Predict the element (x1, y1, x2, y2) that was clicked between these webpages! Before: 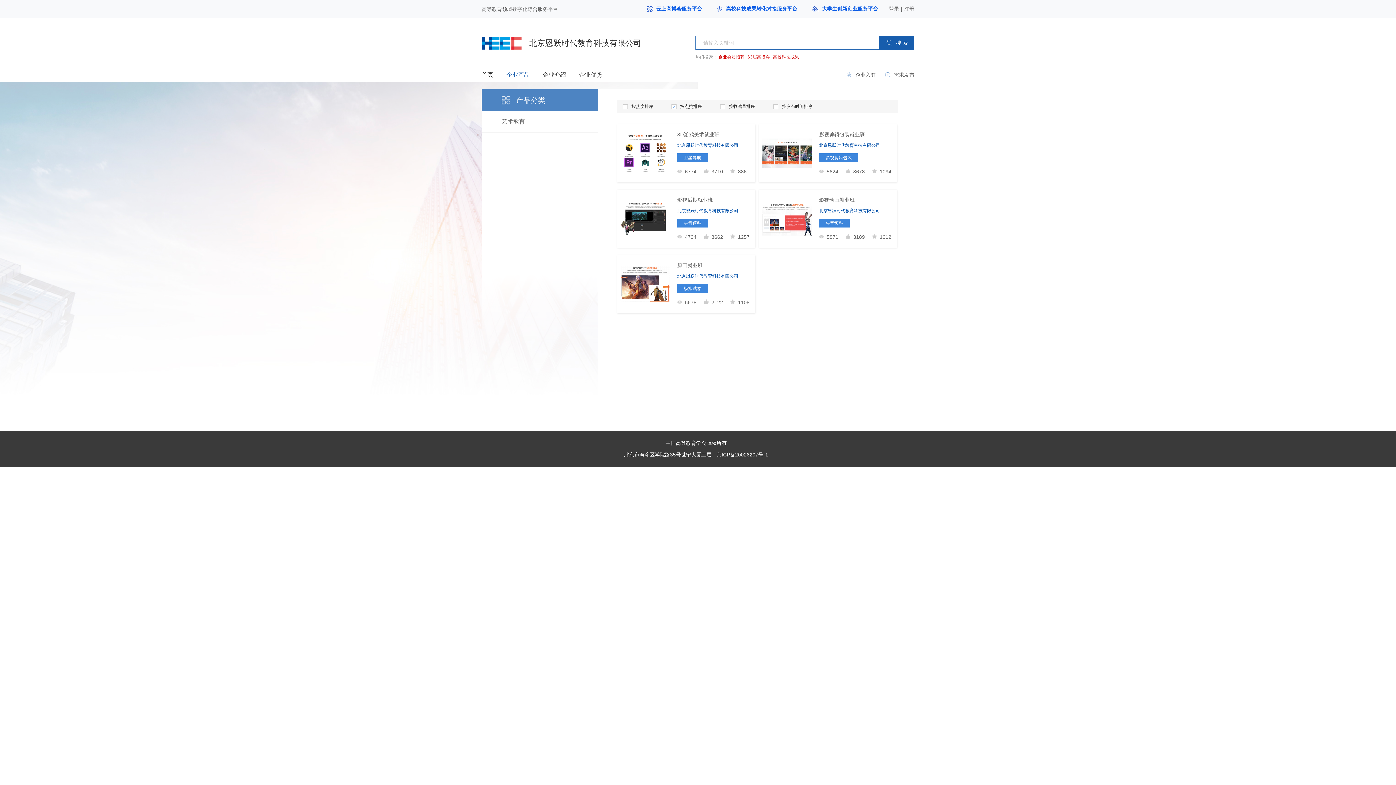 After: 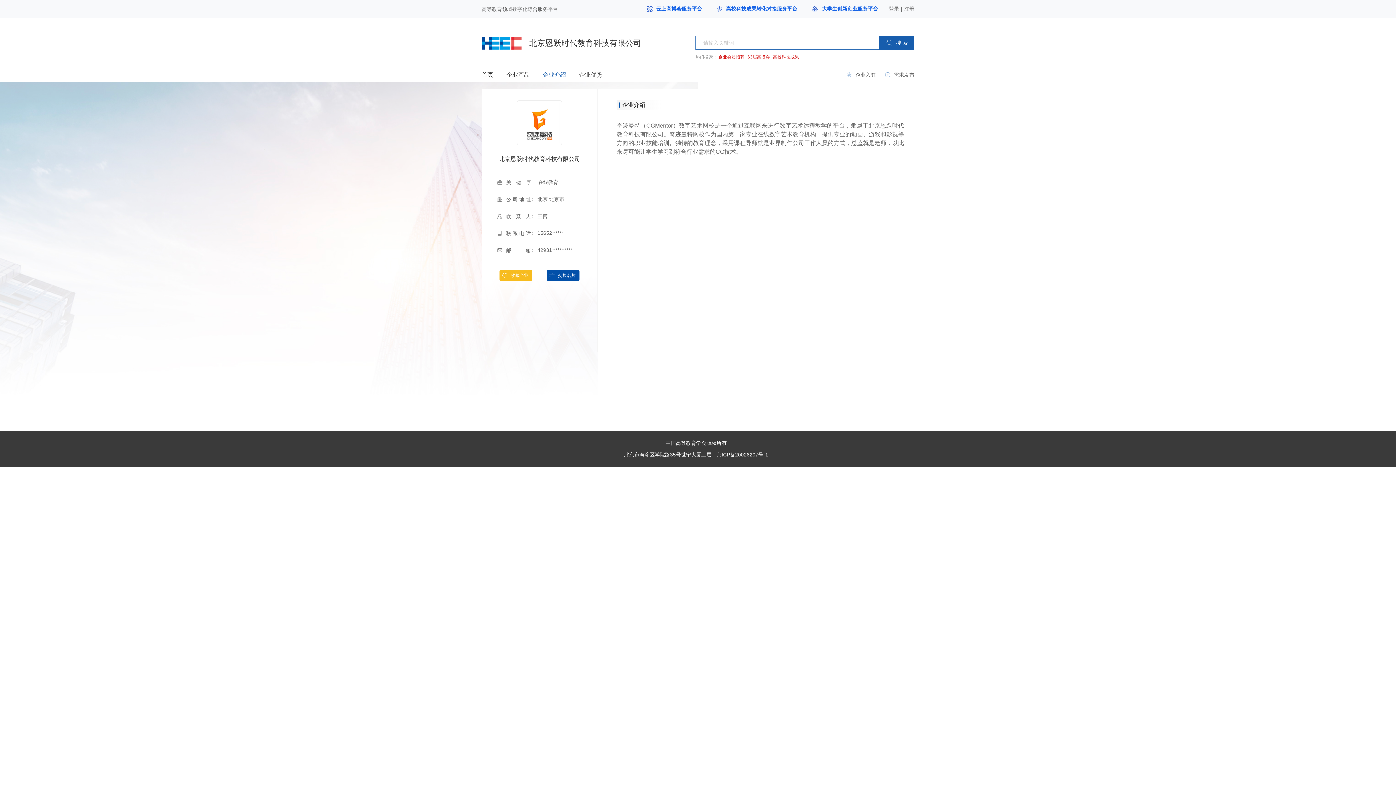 Action: bbox: (542, 67, 579, 82) label: 企业介绍